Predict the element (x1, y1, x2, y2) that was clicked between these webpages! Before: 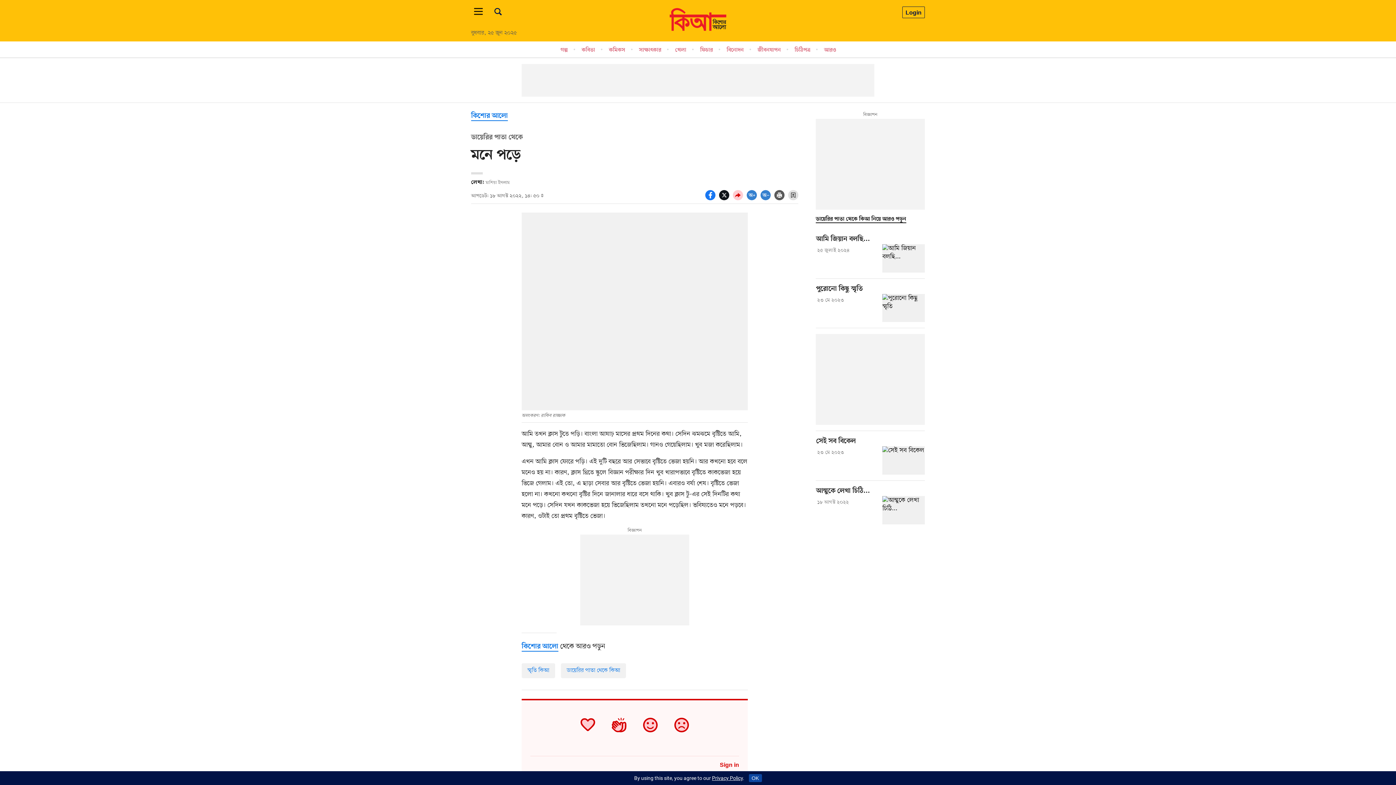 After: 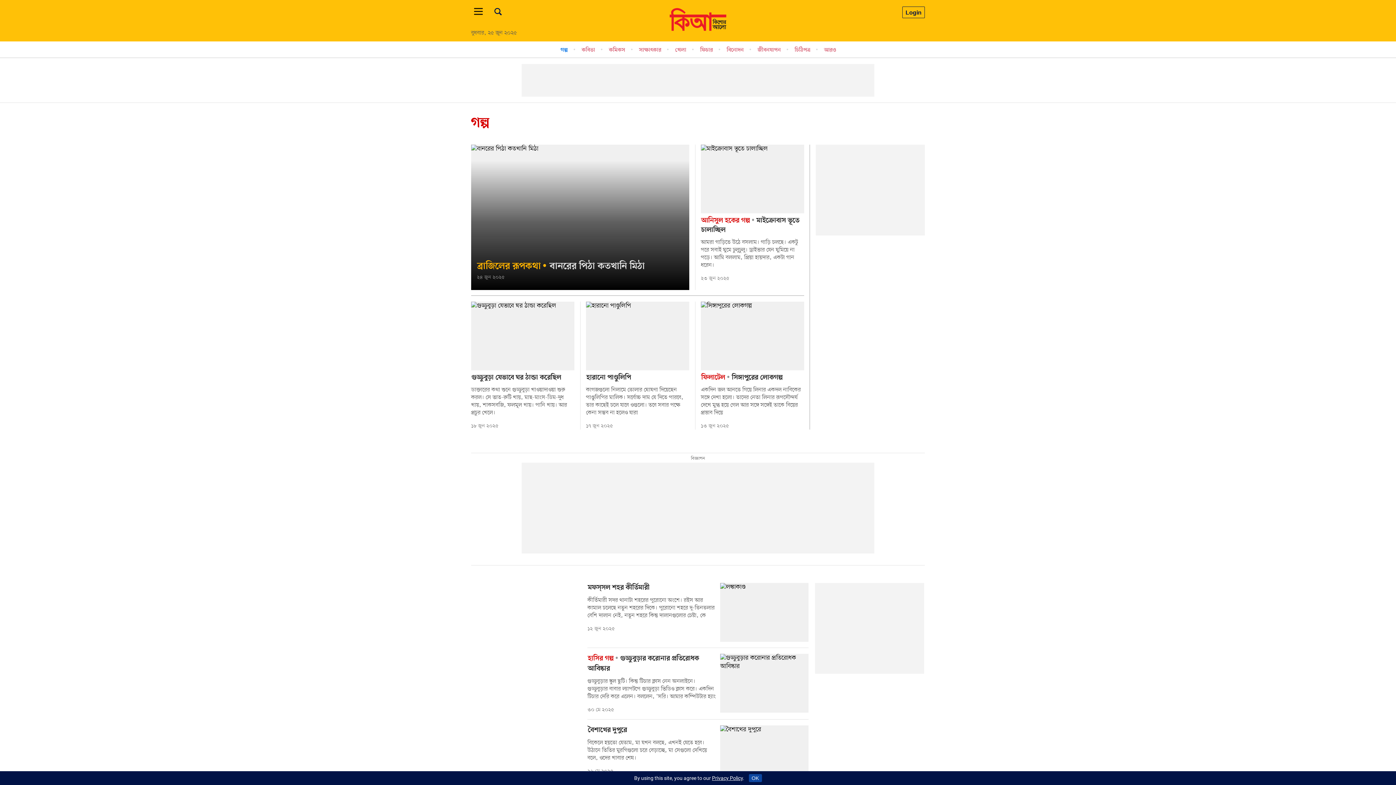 Action: bbox: (554, 43, 573, 56) label: গল্প